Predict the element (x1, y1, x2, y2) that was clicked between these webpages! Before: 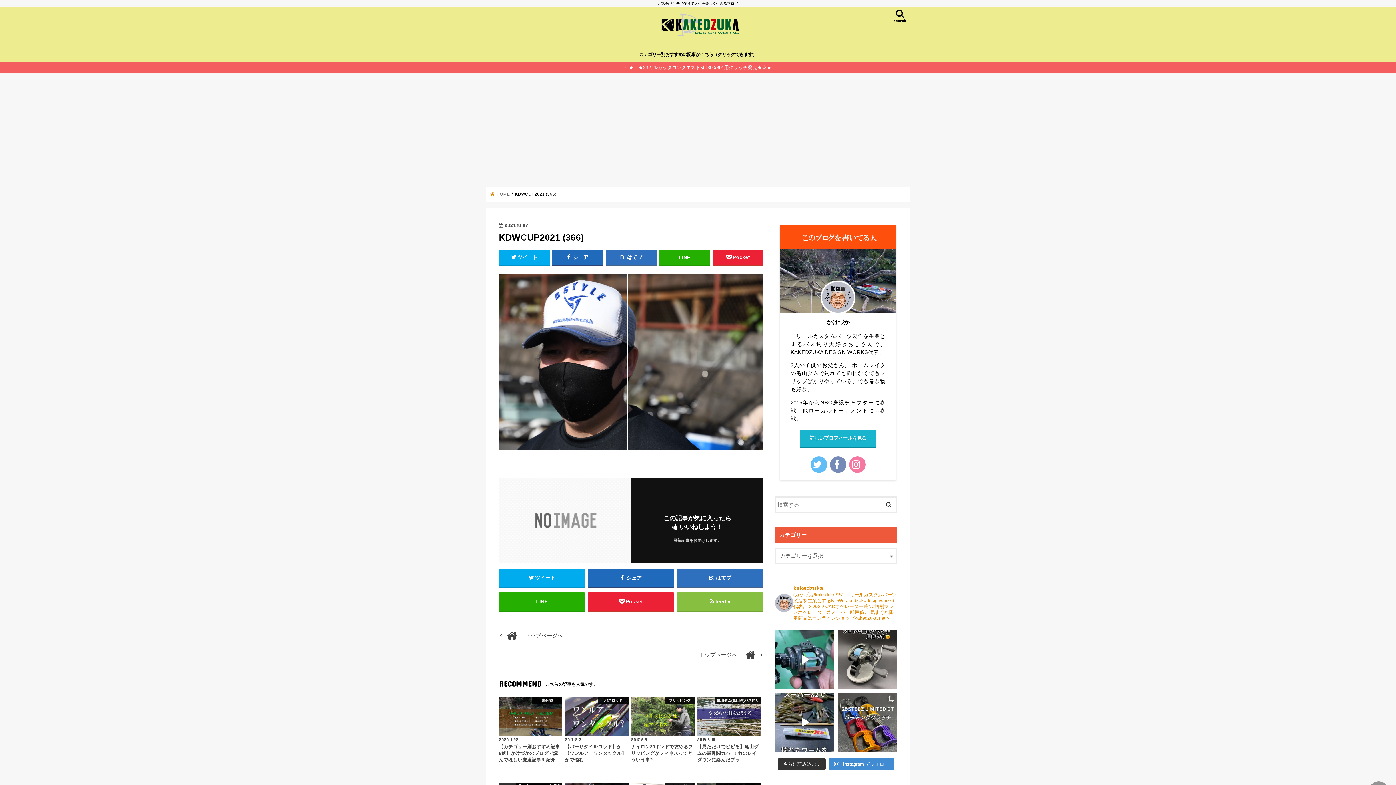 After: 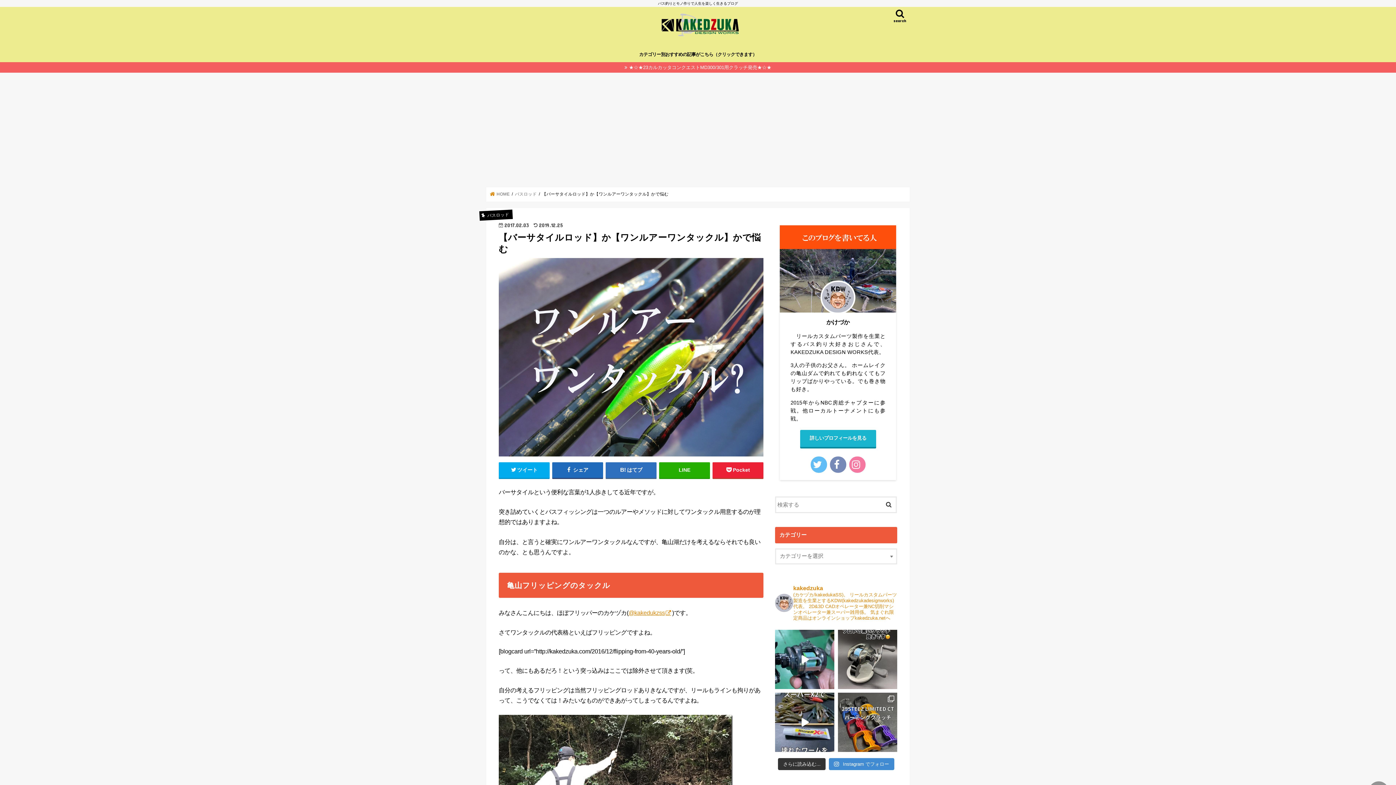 Action: label: バスロッド
2017.2.3
【バーサタイルロッド】か【ワンルアーワンタックル】かで悩む bbox: (565, 697, 628, 763)